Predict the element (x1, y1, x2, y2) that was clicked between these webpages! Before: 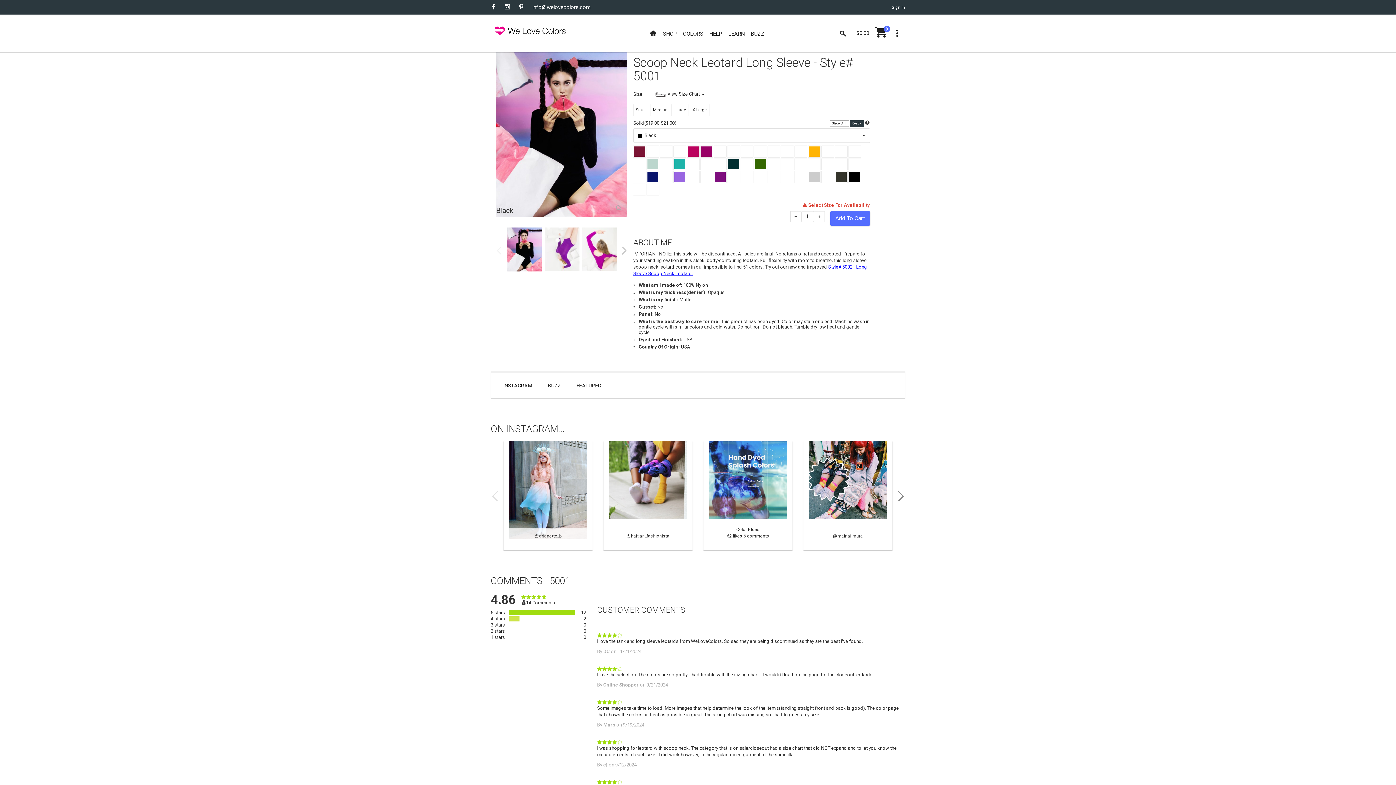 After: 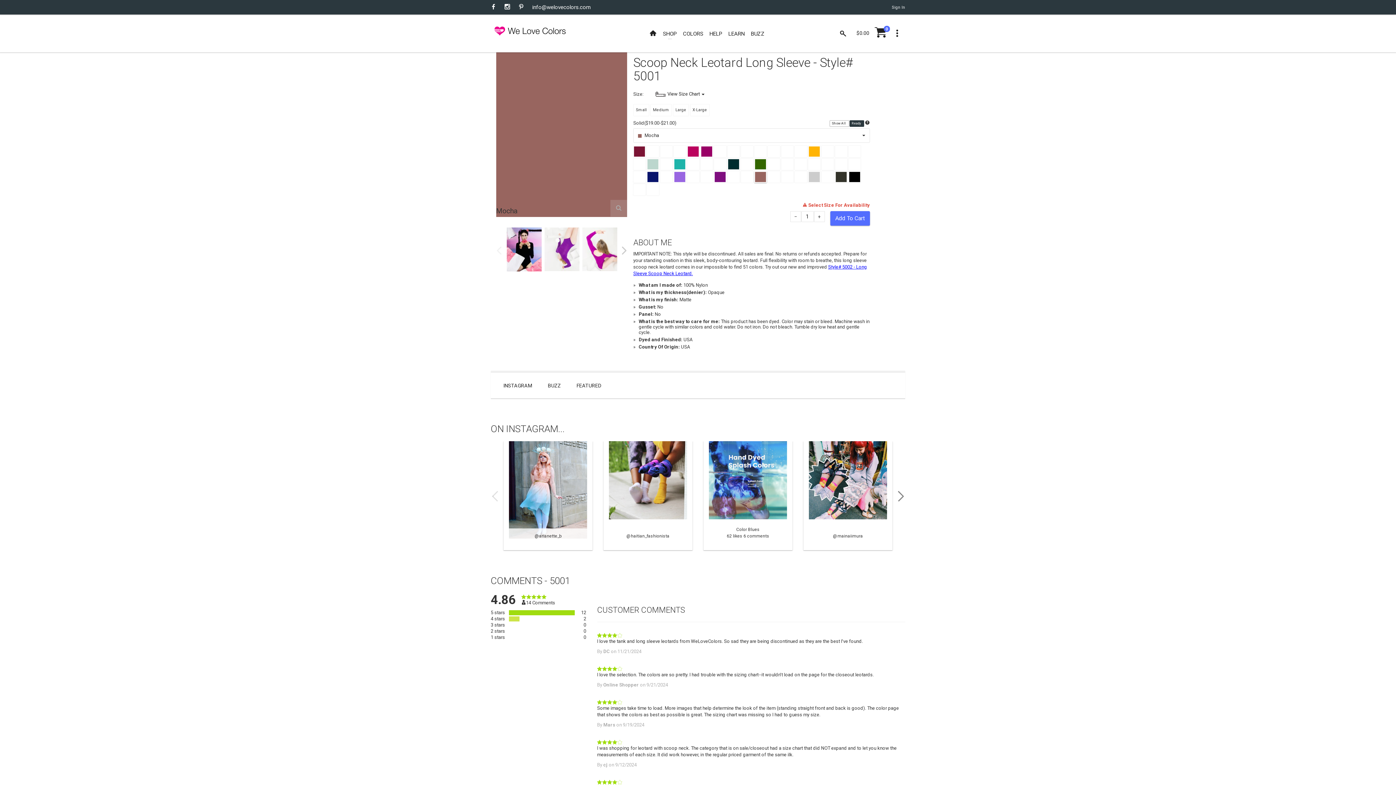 Action: bbox: (755, 171, 766, 182)